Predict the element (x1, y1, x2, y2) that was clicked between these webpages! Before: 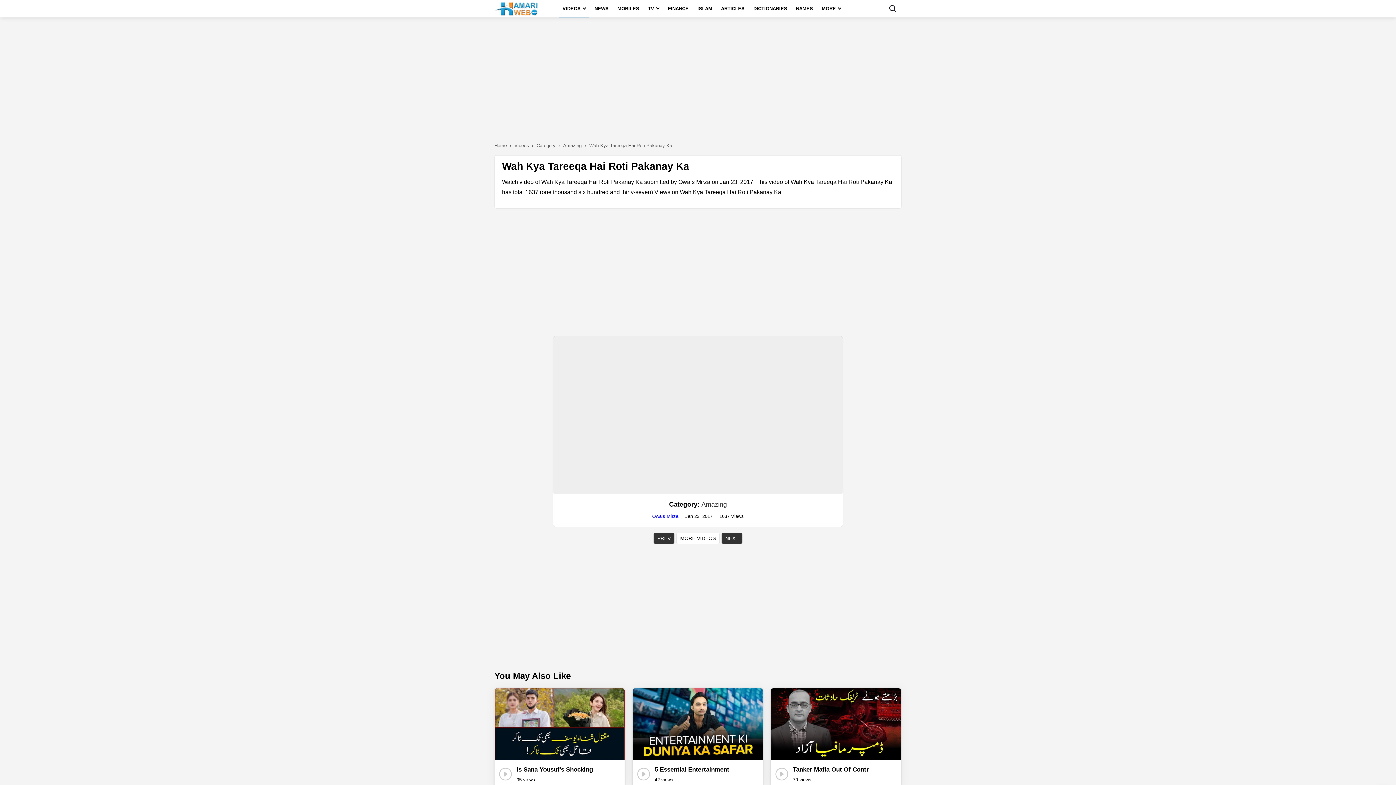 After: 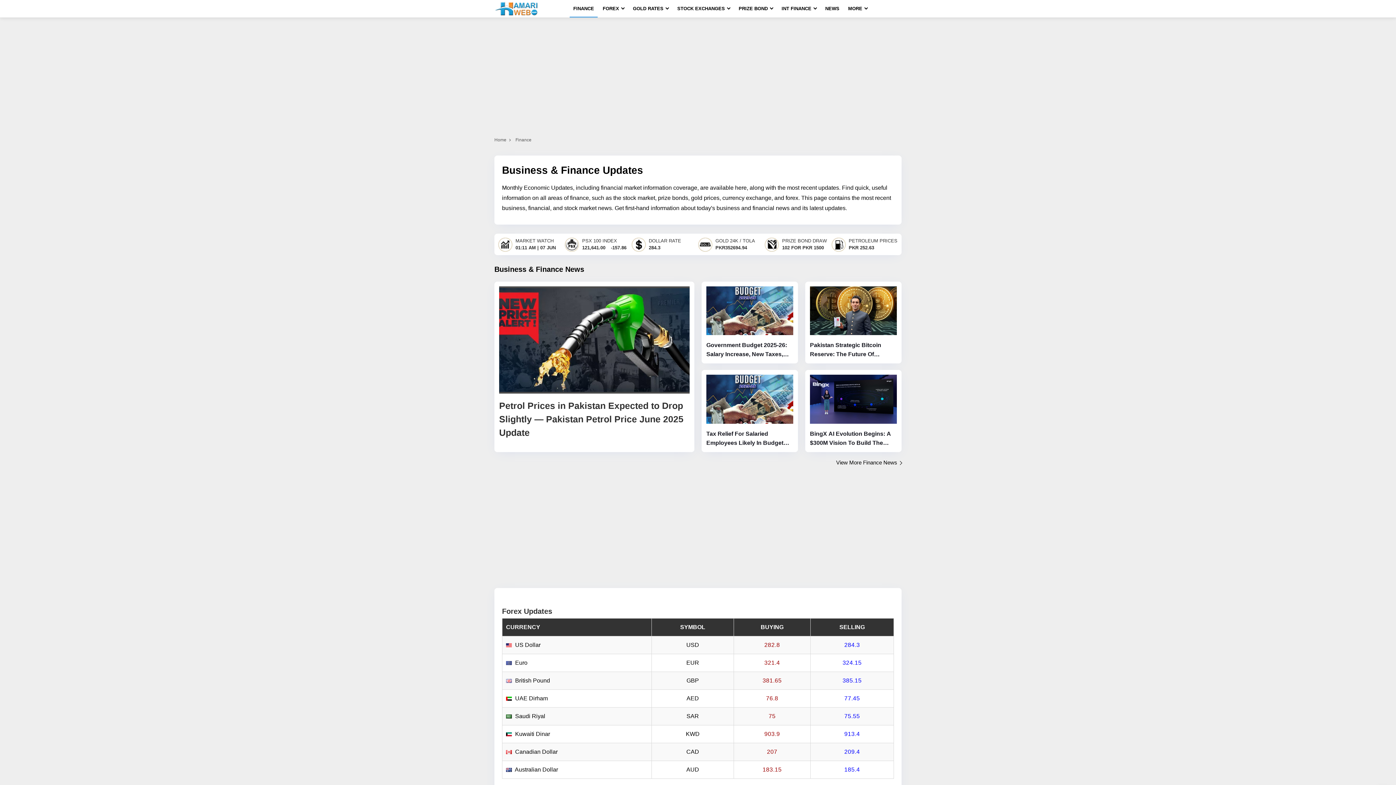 Action: label: FINANCE bbox: (664, 0, 692, 17)